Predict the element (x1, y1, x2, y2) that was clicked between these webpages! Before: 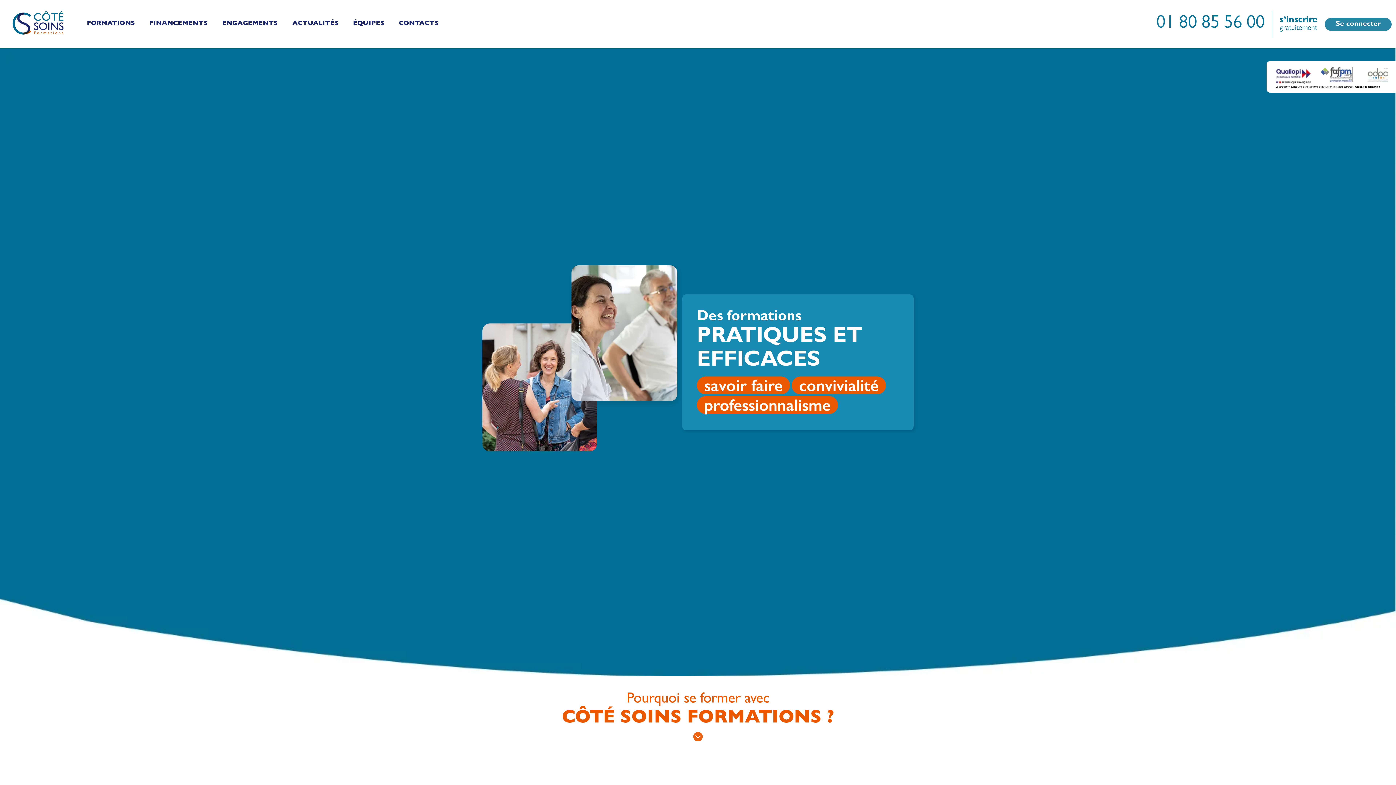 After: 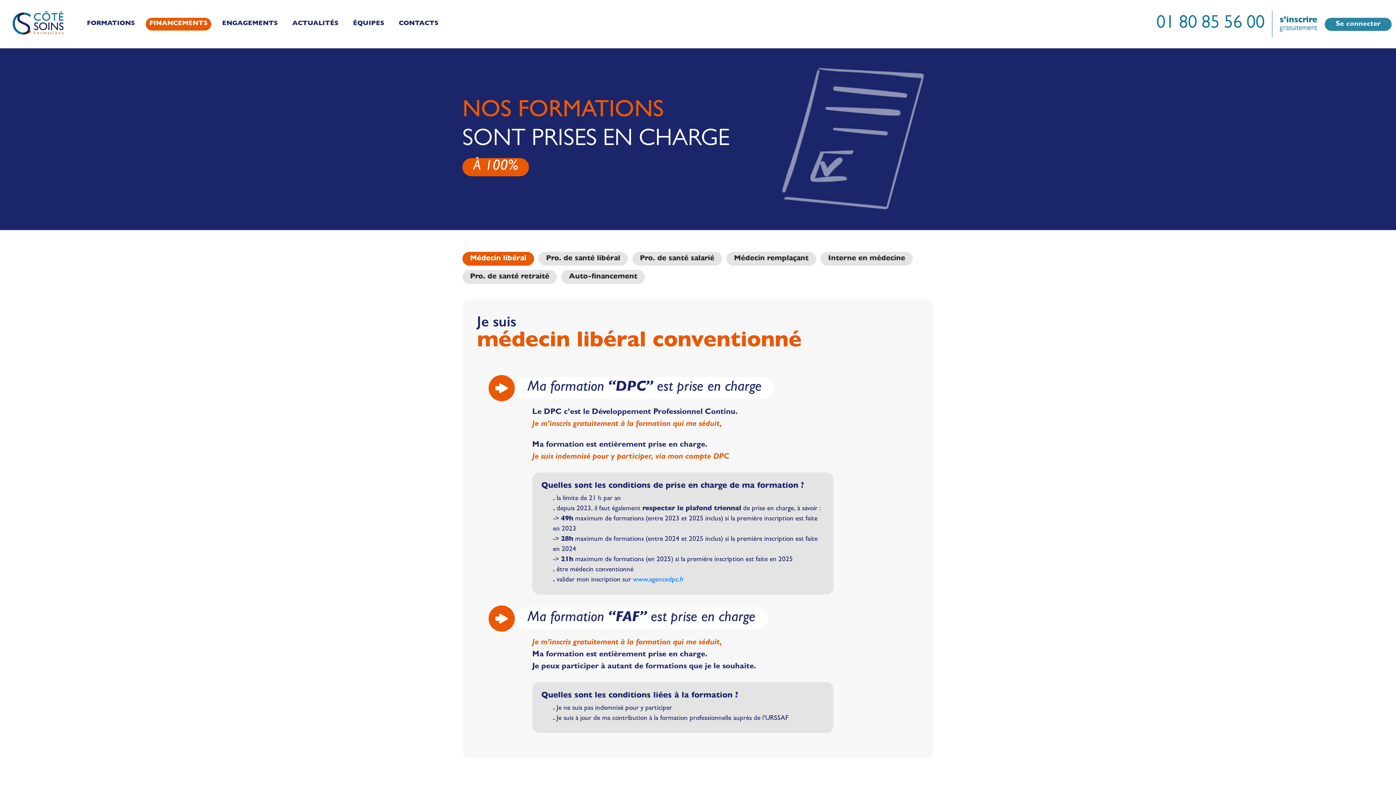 Action: label: FINANCEMENTS bbox: (145, 17, 211, 30)